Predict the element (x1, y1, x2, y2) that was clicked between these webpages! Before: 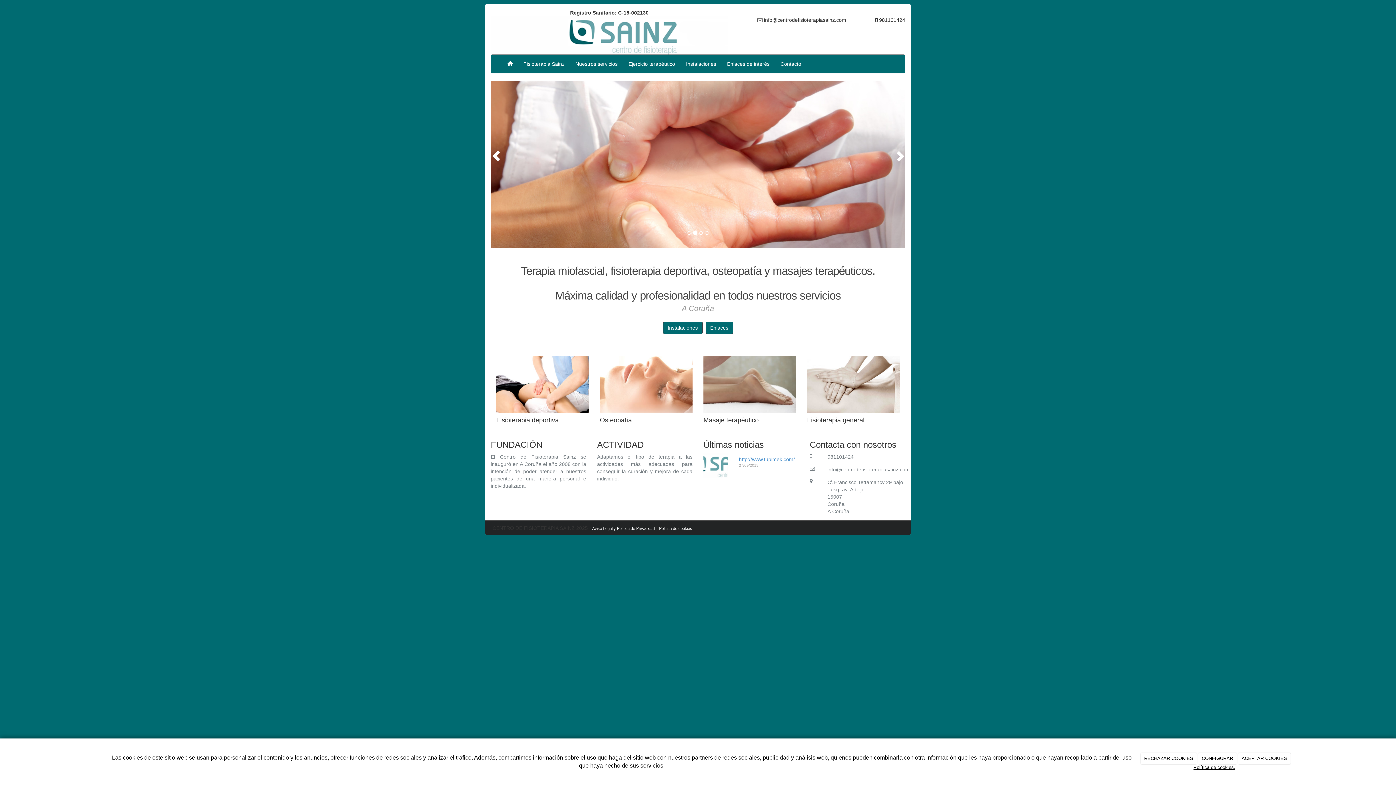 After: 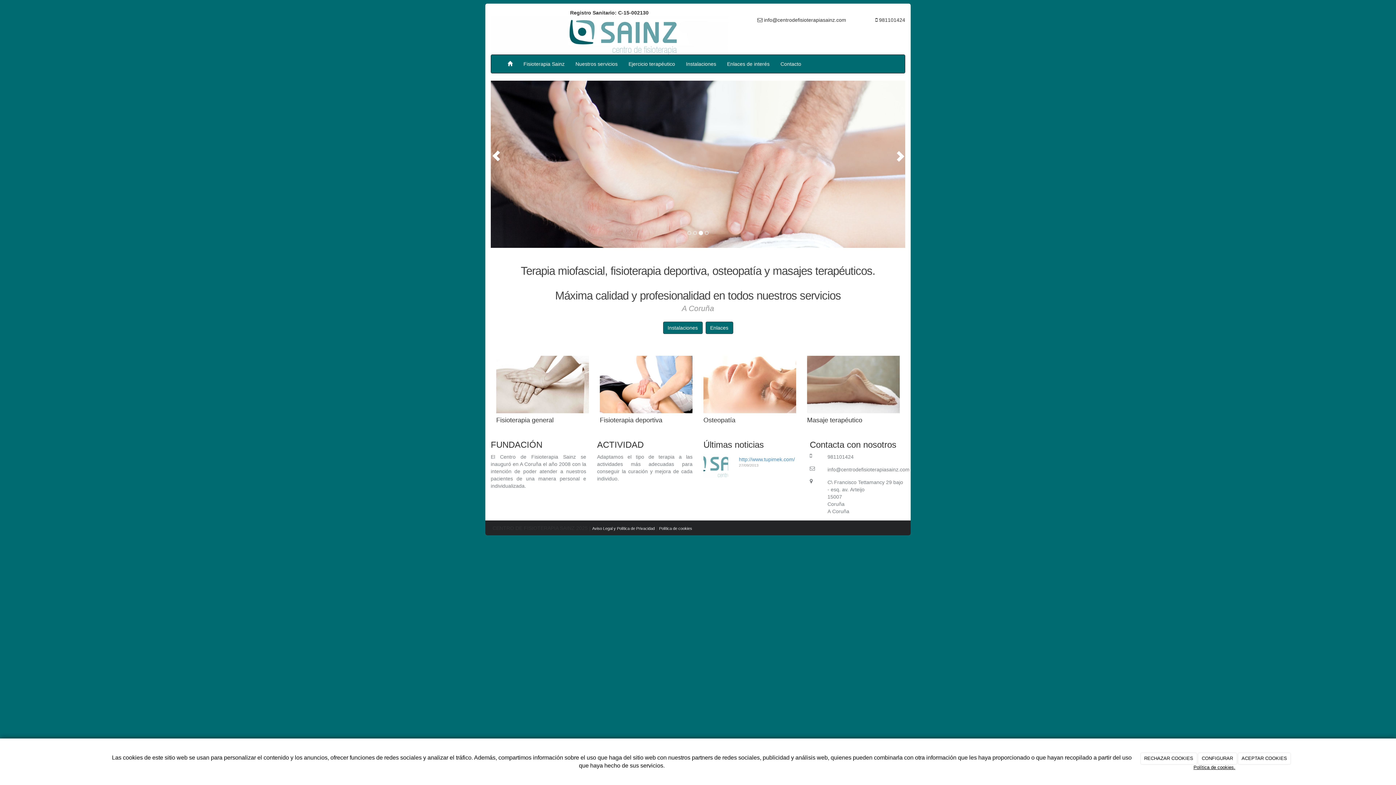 Action: bbox: (703, 356, 796, 413)